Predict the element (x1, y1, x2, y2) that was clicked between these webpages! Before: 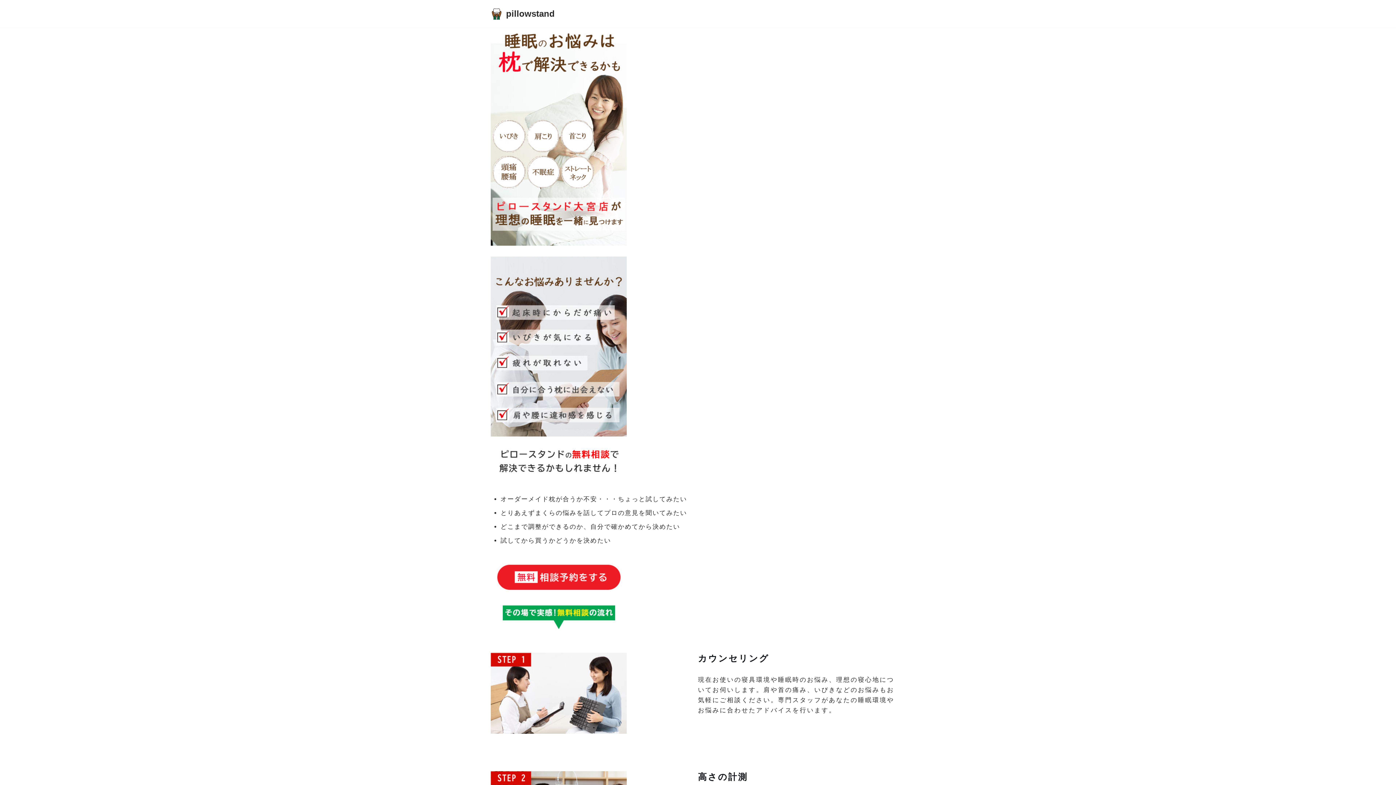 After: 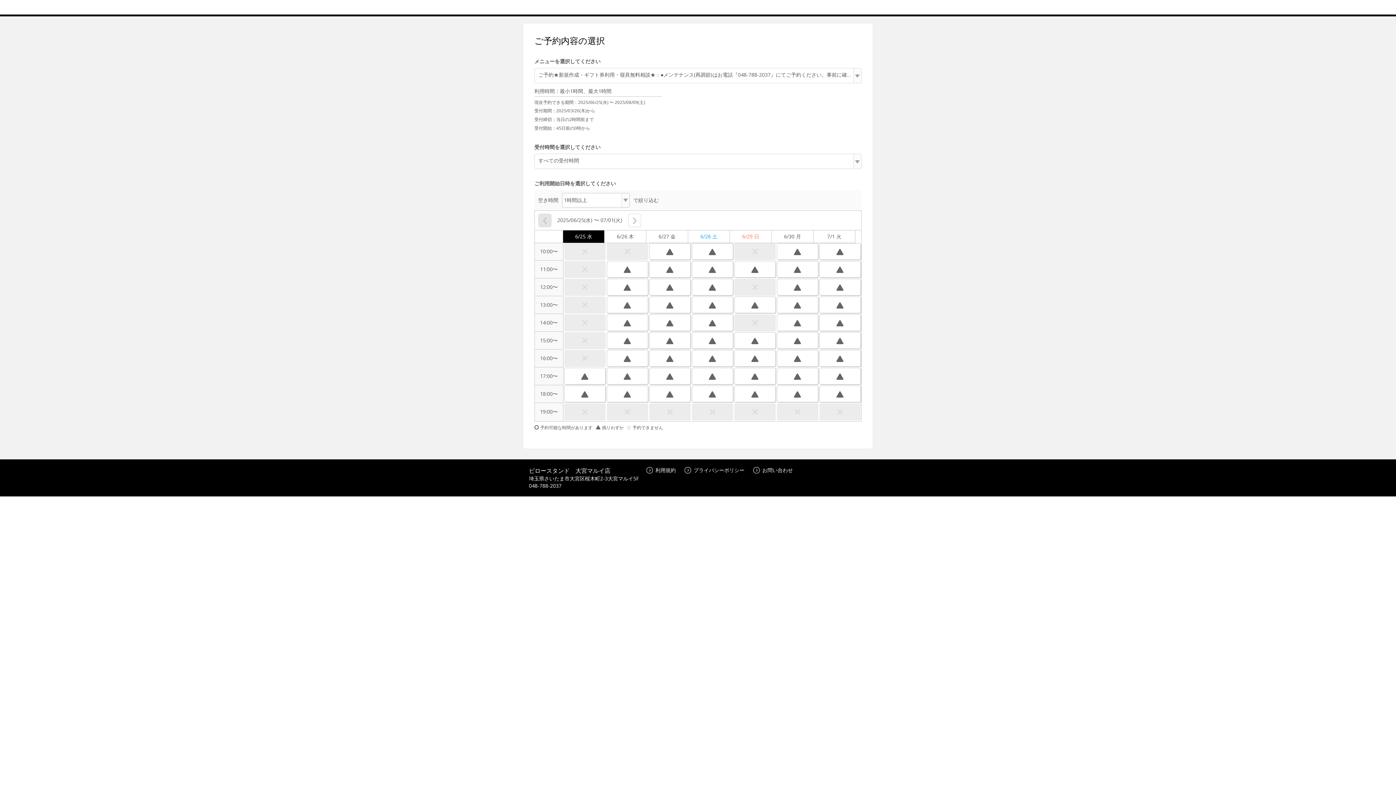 Action: bbox: (490, 563, 627, 592)